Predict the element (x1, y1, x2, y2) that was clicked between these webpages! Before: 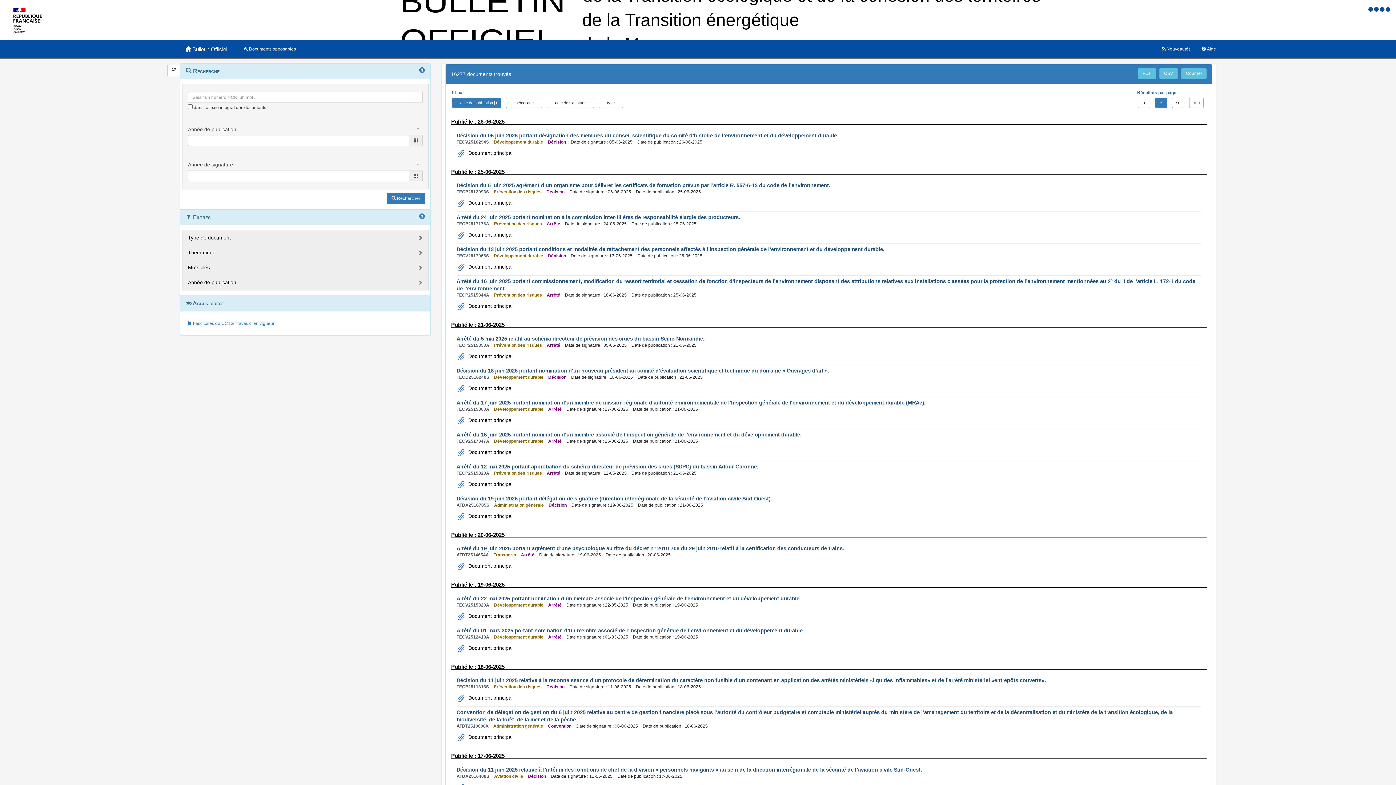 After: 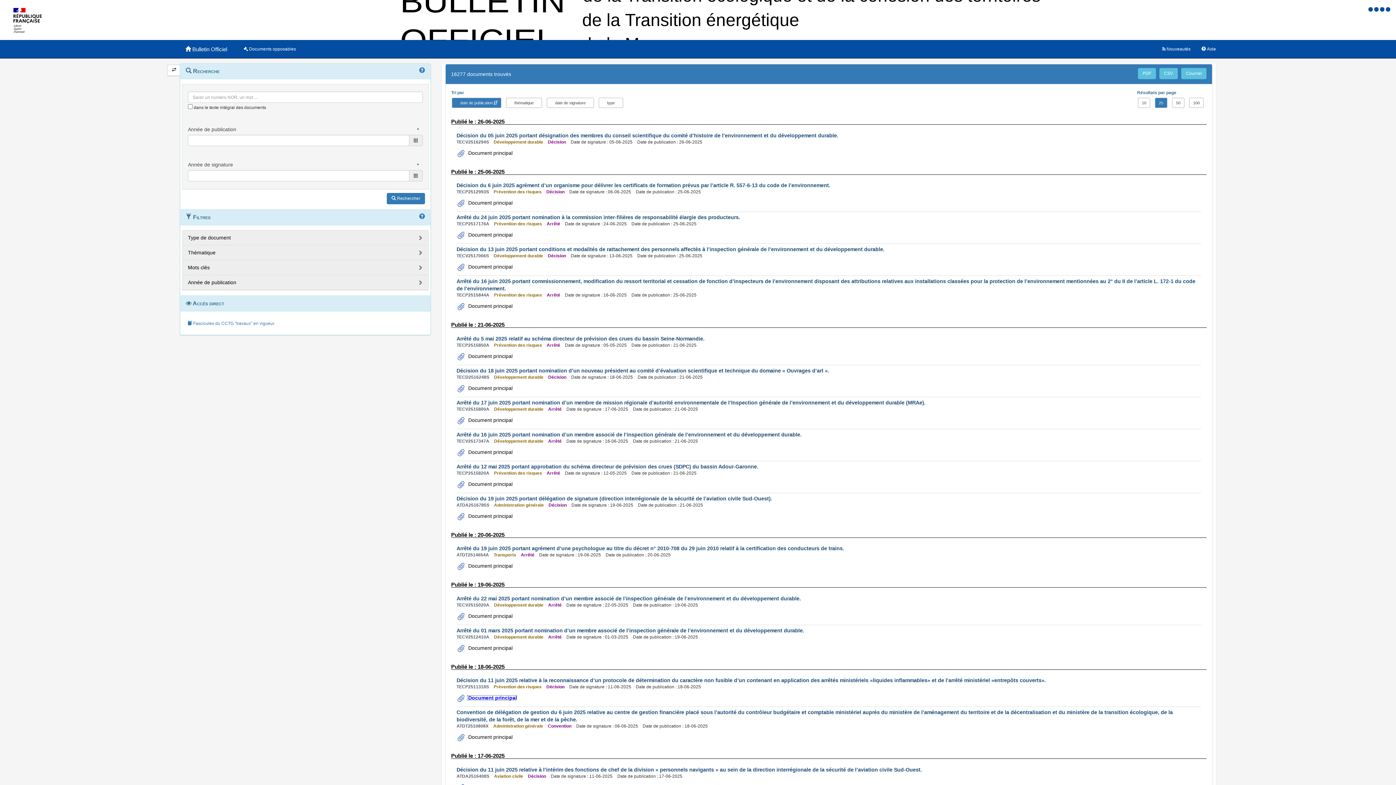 Action: label:  Document principal bbox: (466, 695, 512, 701)